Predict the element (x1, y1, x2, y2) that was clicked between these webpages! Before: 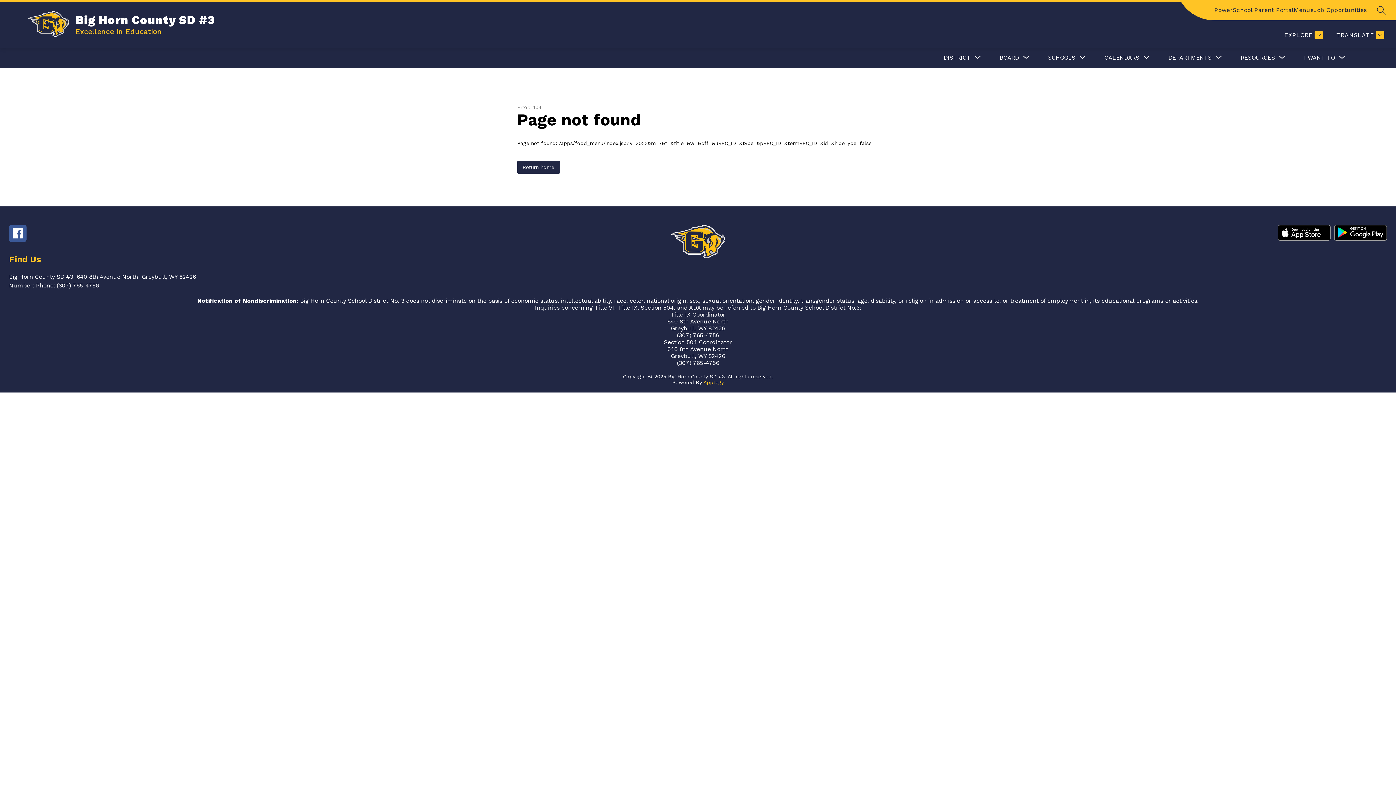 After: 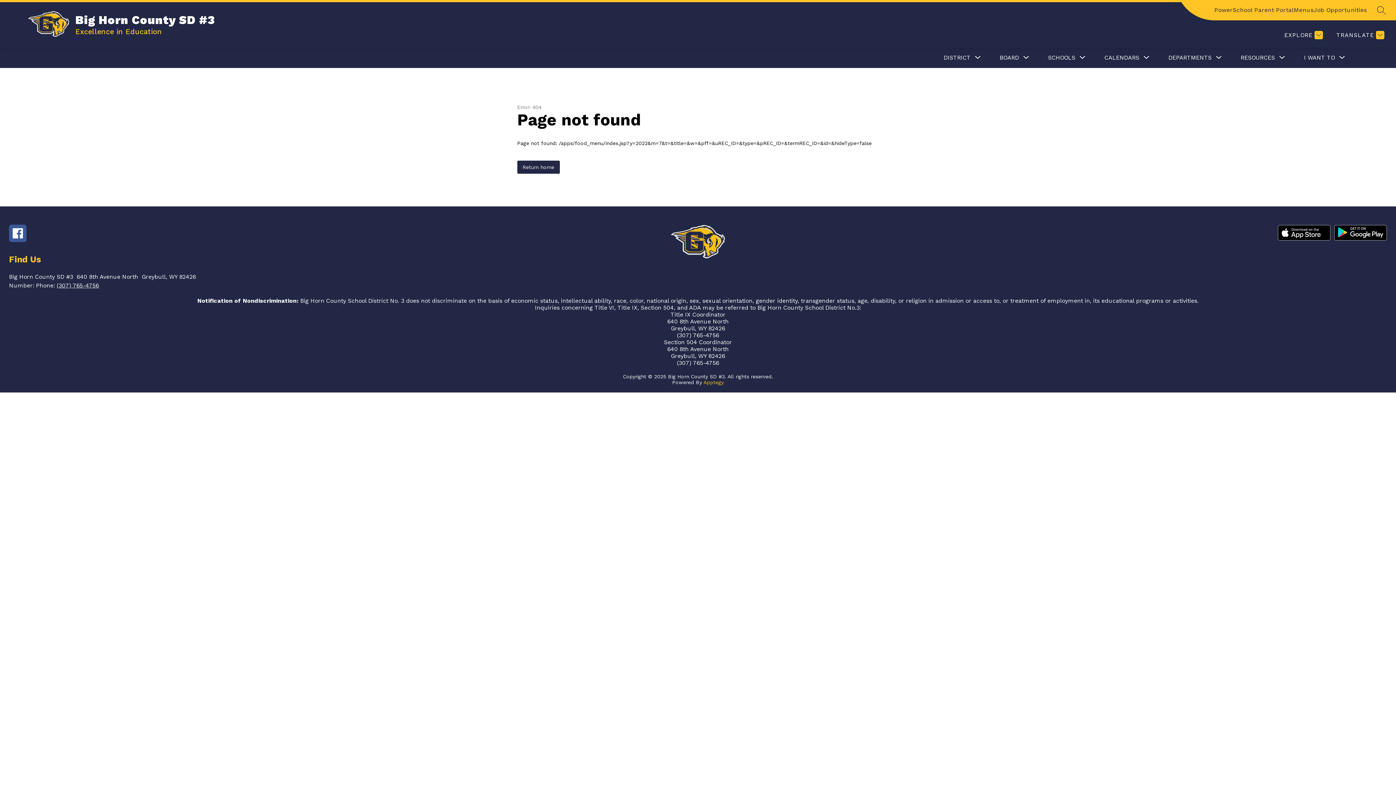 Action: bbox: (9, 236, 26, 243)